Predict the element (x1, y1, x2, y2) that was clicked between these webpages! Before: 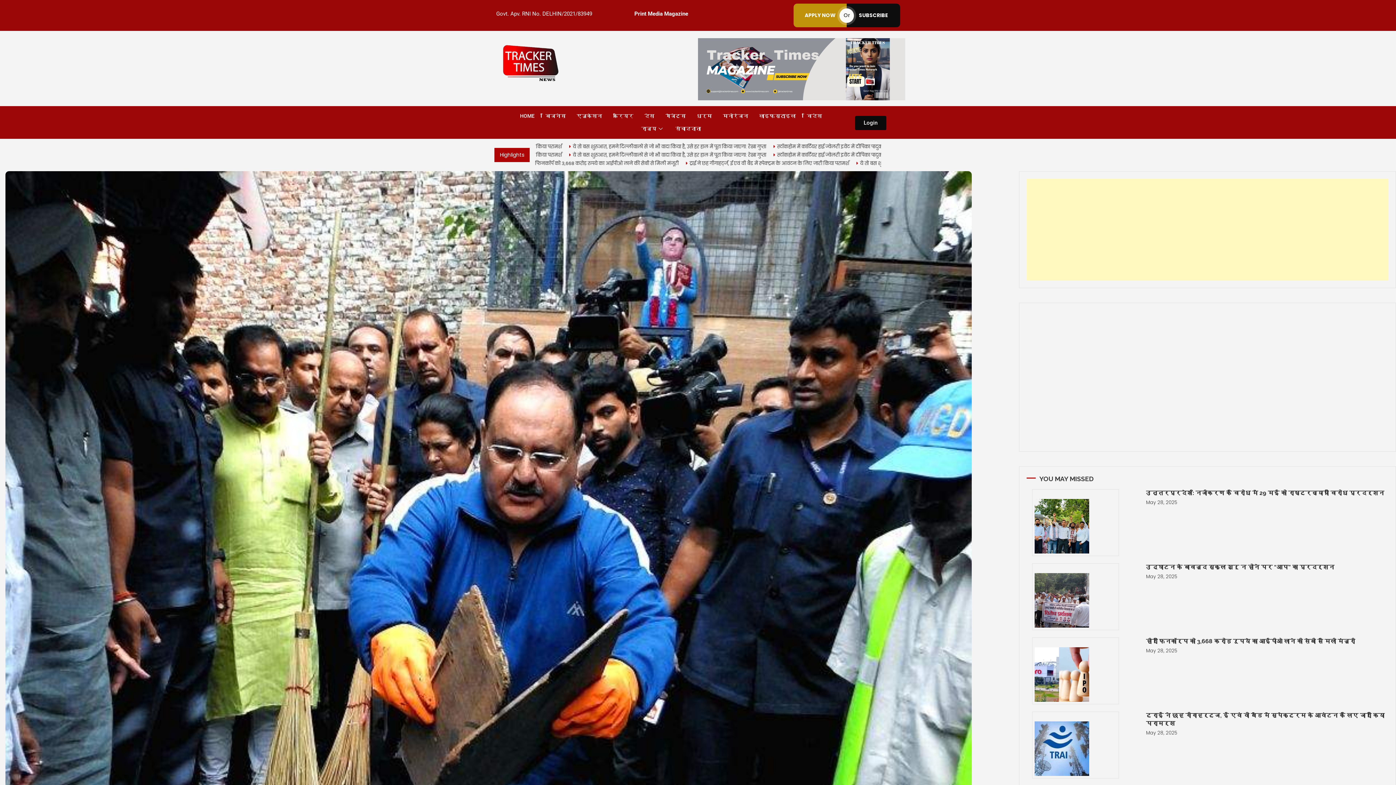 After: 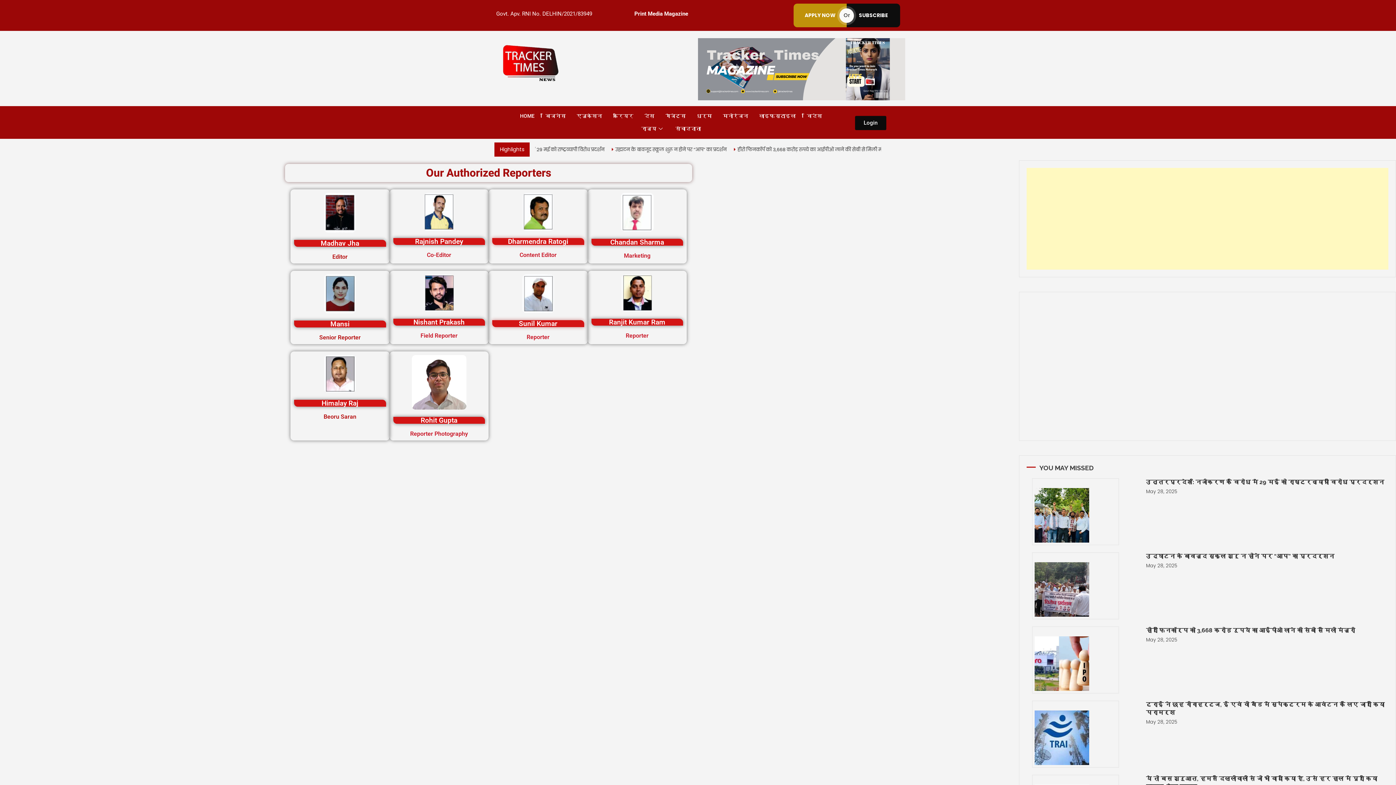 Action: bbox: (670, 122, 706, 135) label: संवाददाता